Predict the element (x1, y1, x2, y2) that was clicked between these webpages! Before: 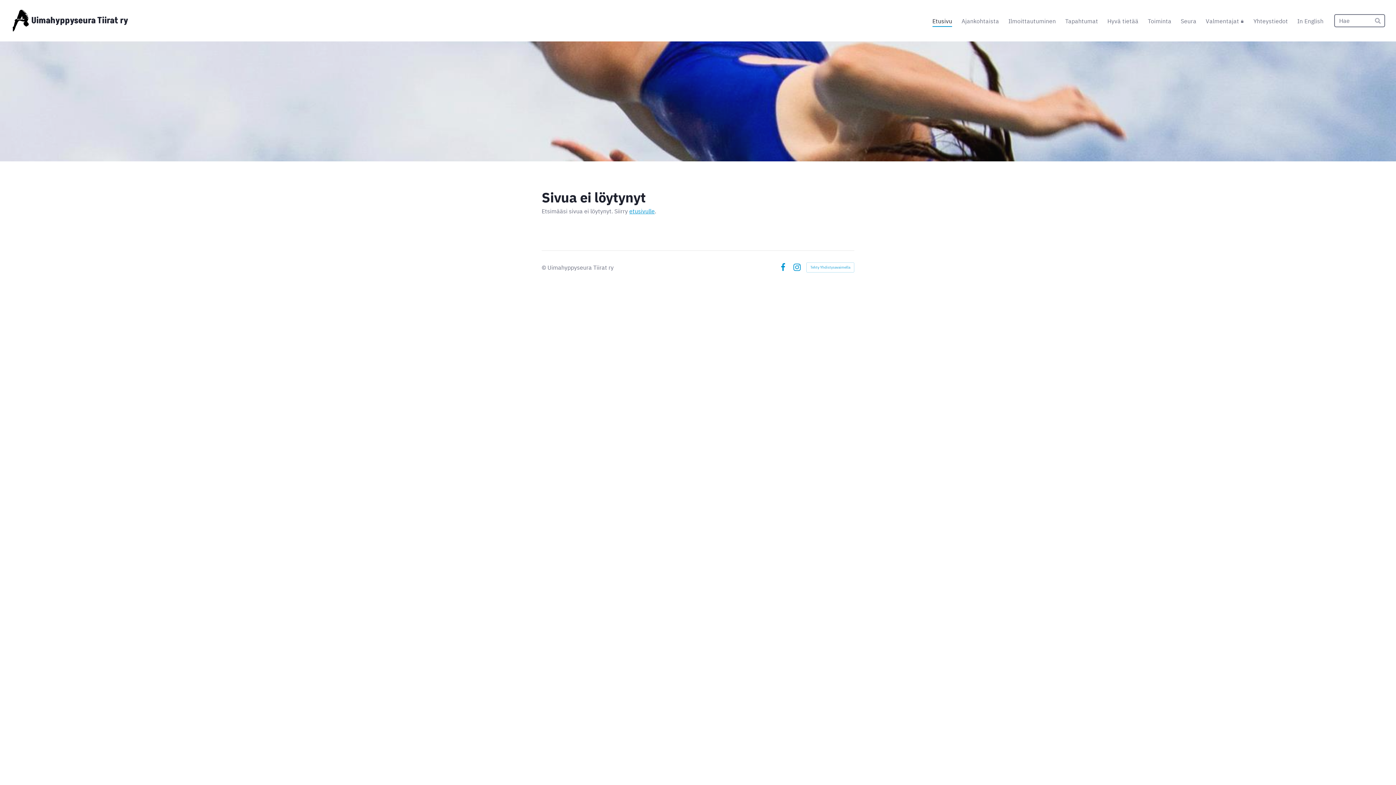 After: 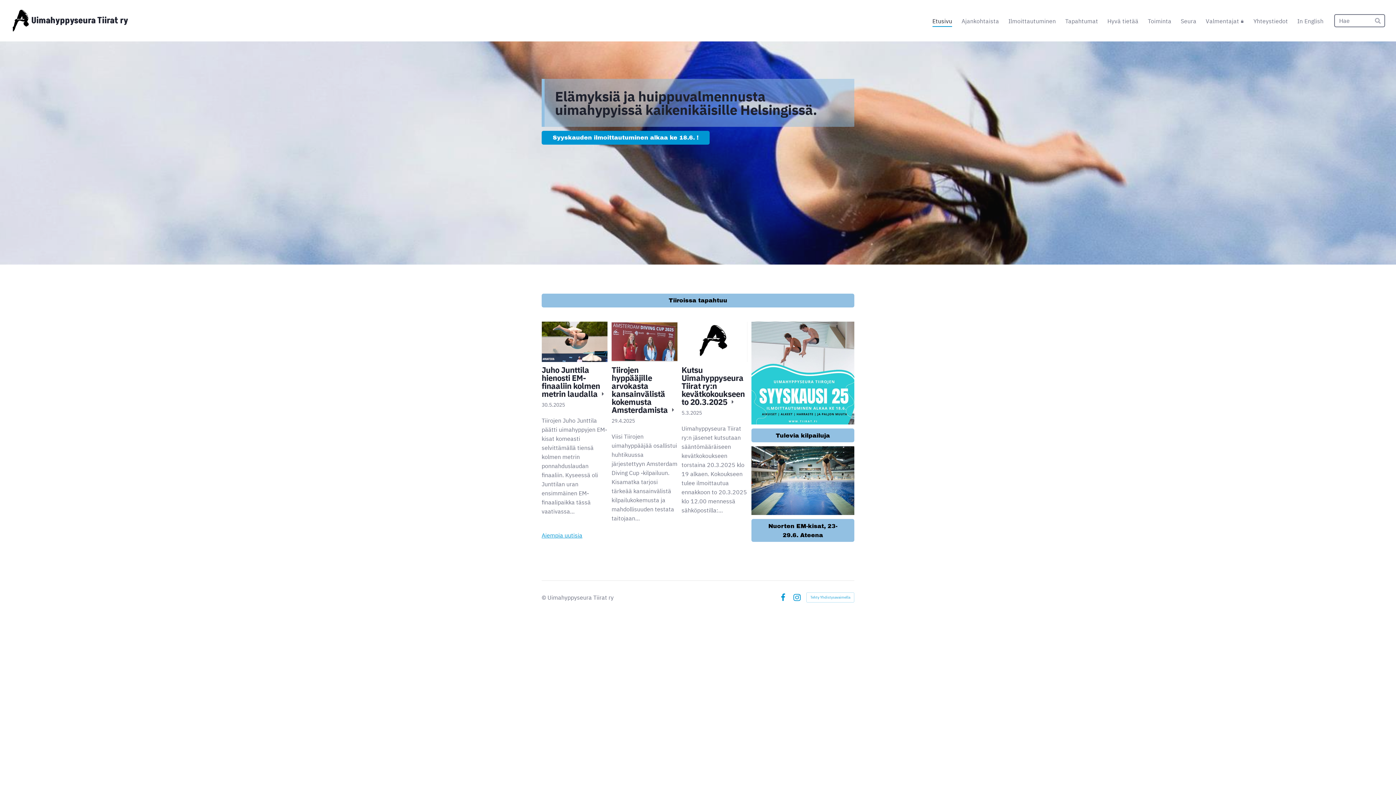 Action: bbox: (629, 207, 654, 214) label: etusivulle